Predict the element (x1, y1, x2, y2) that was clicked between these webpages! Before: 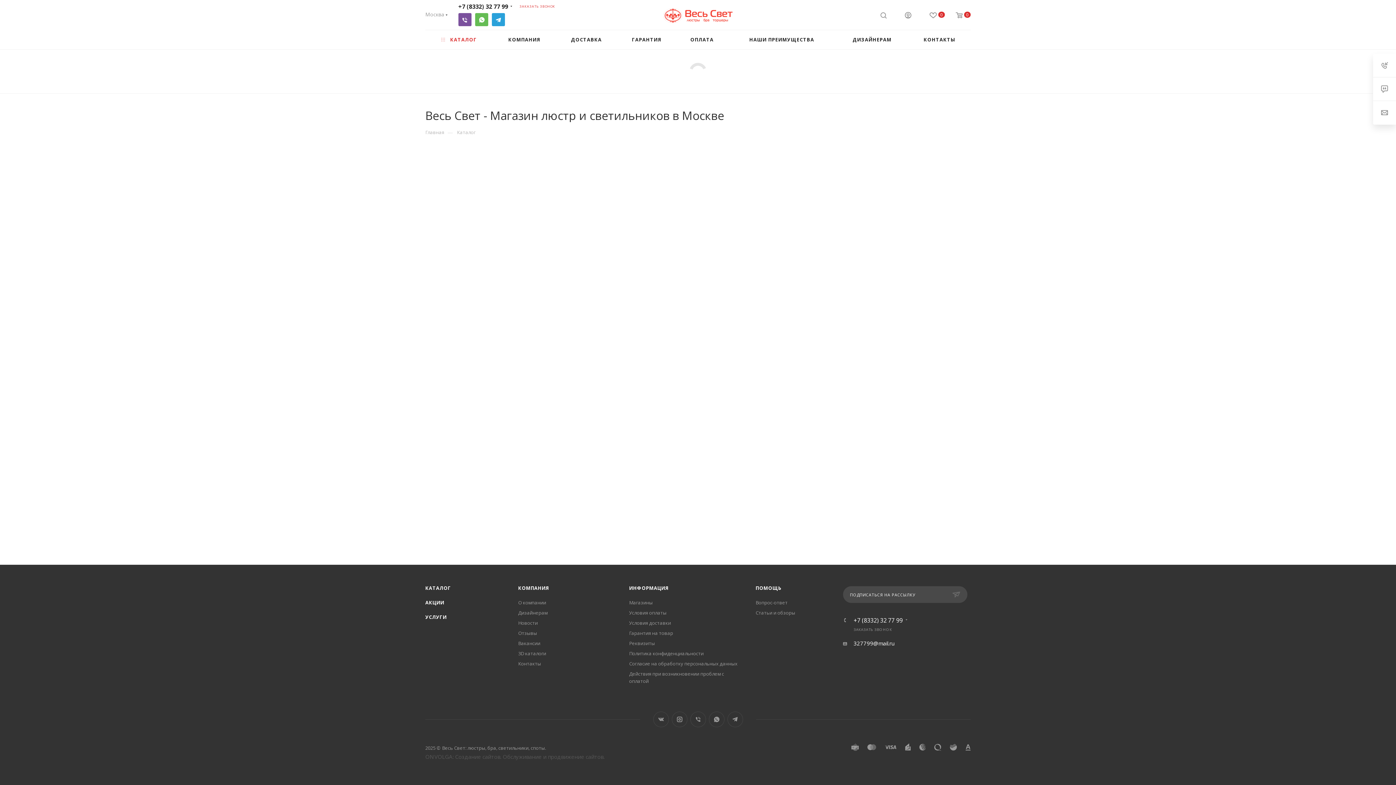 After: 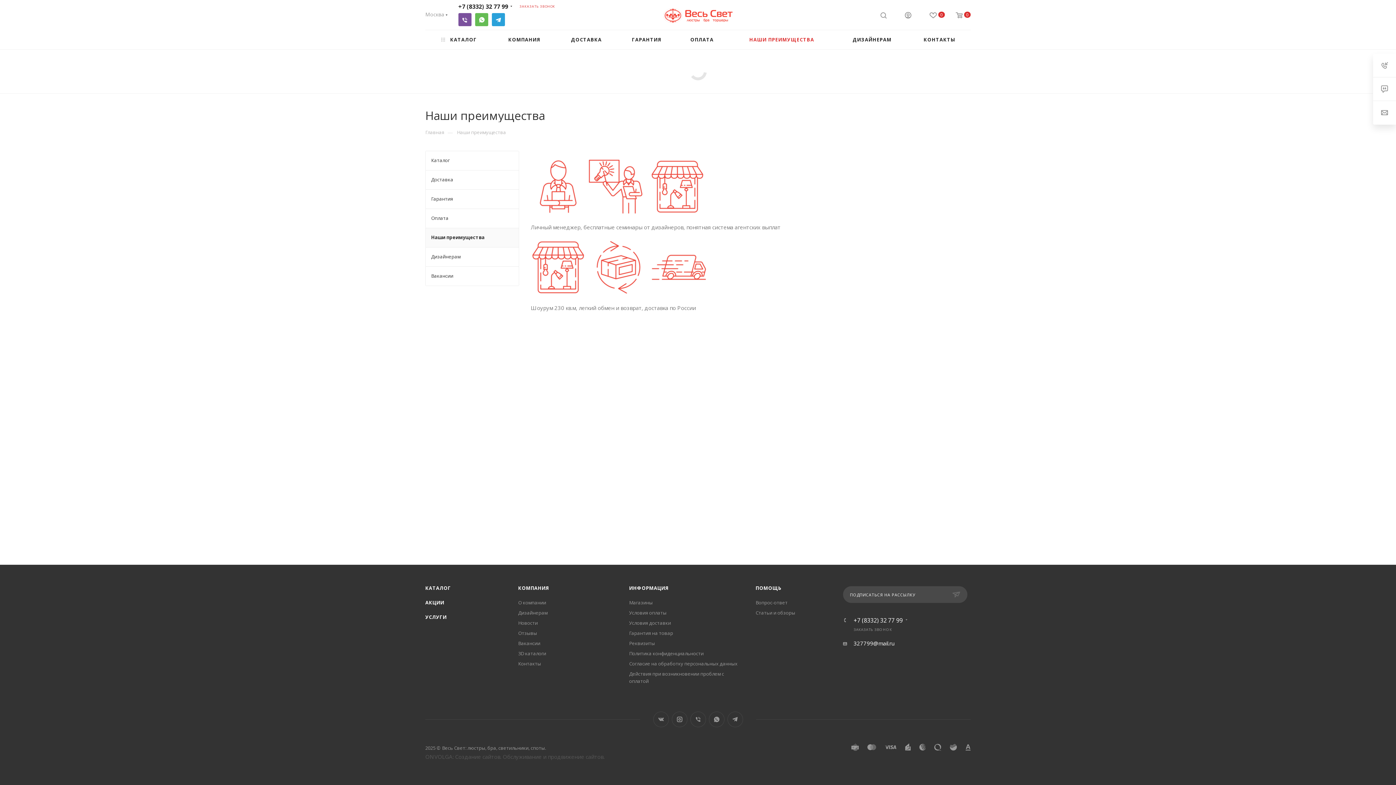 Action: label: НАШИ ПРЕИМУЩЕСТВА bbox: (727, 30, 836, 49)